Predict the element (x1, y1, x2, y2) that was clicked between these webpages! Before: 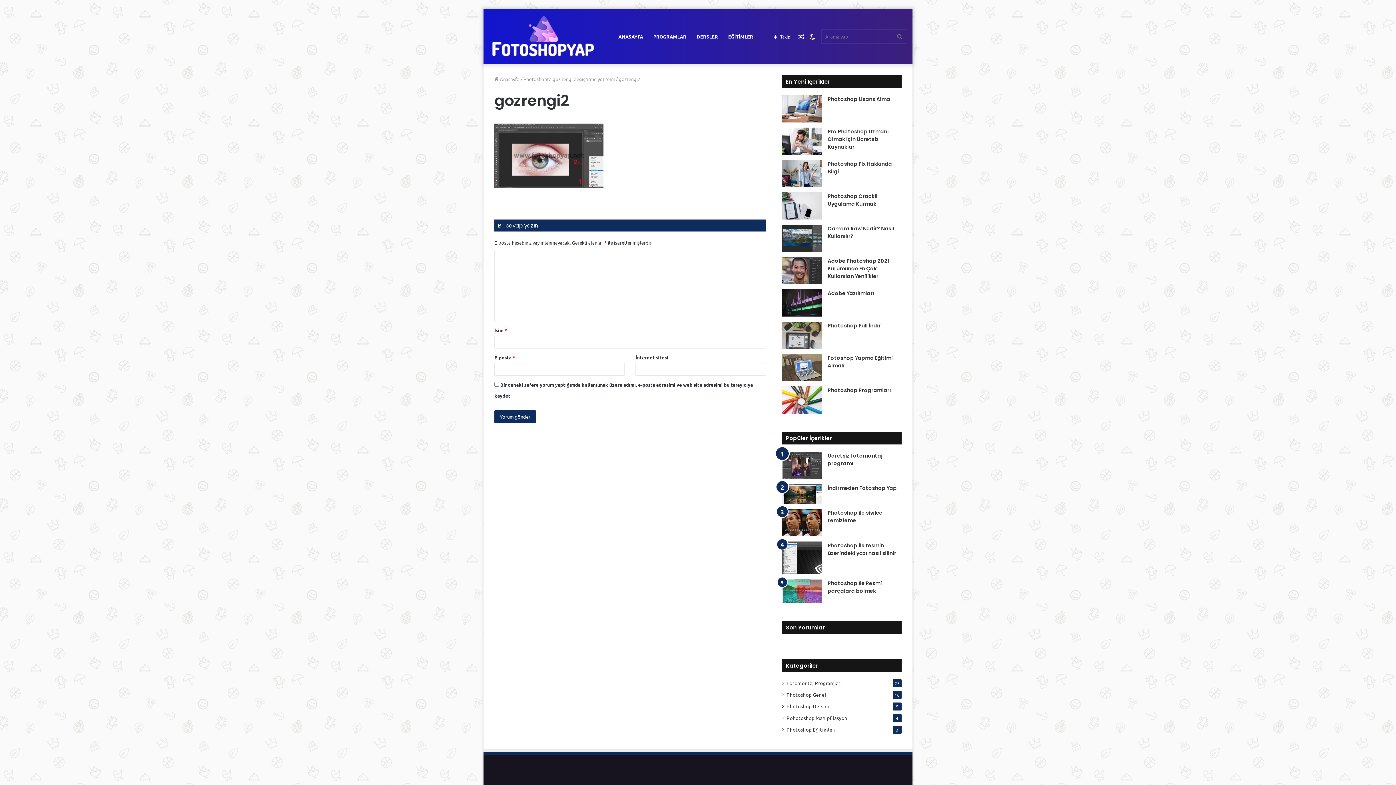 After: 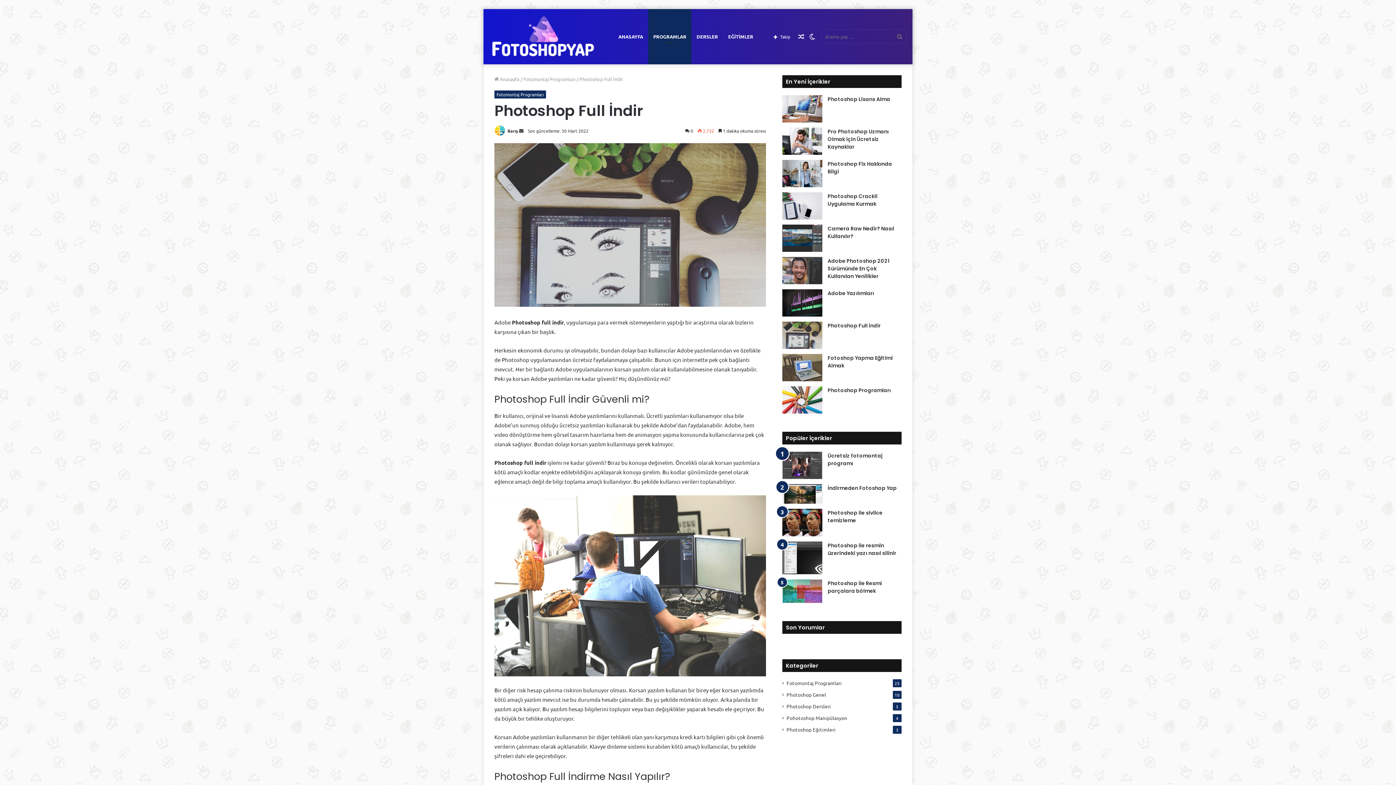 Action: bbox: (782, 321, 822, 349) label: Photoshop Full İndir